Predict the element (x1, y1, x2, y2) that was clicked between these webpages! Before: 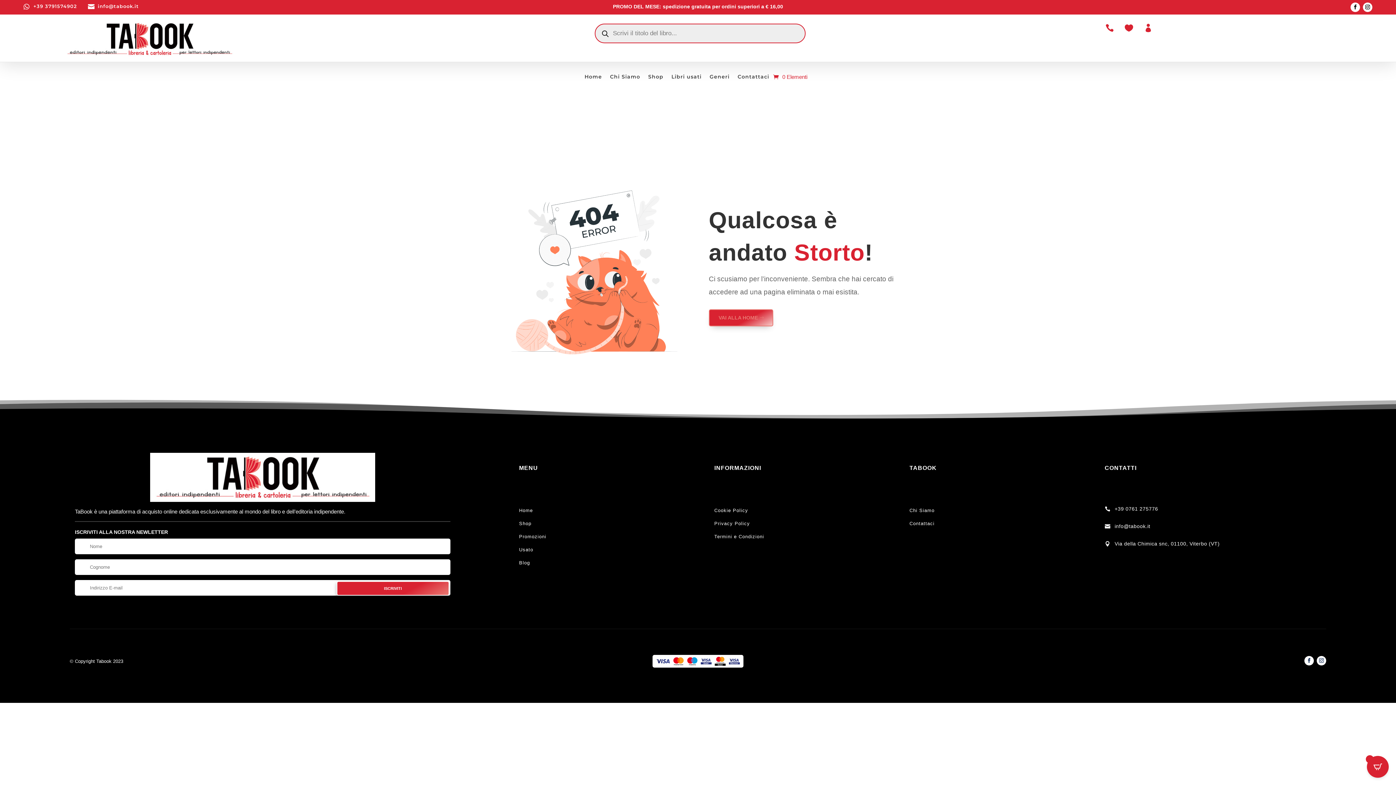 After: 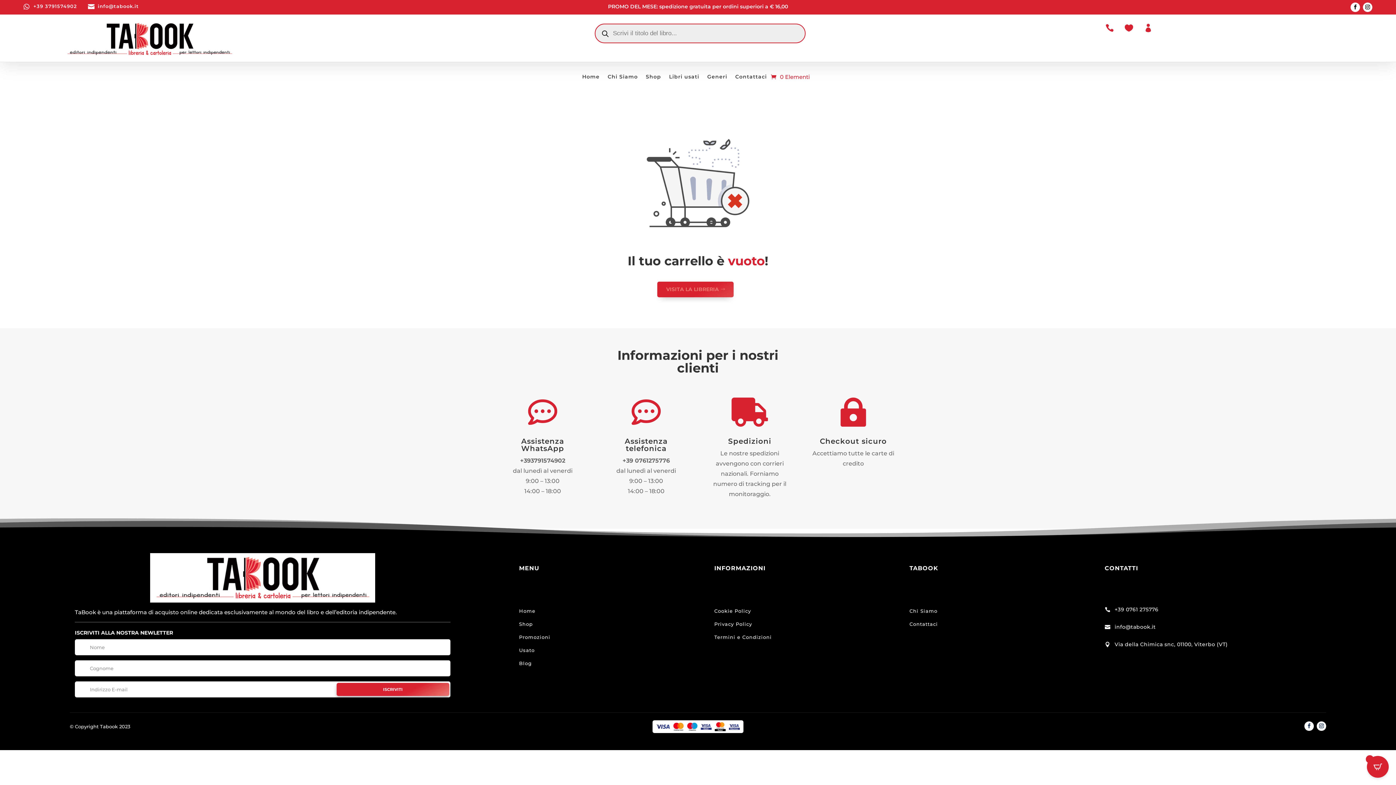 Action: bbox: (773, 71, 807, 82) label: 0 Elementi